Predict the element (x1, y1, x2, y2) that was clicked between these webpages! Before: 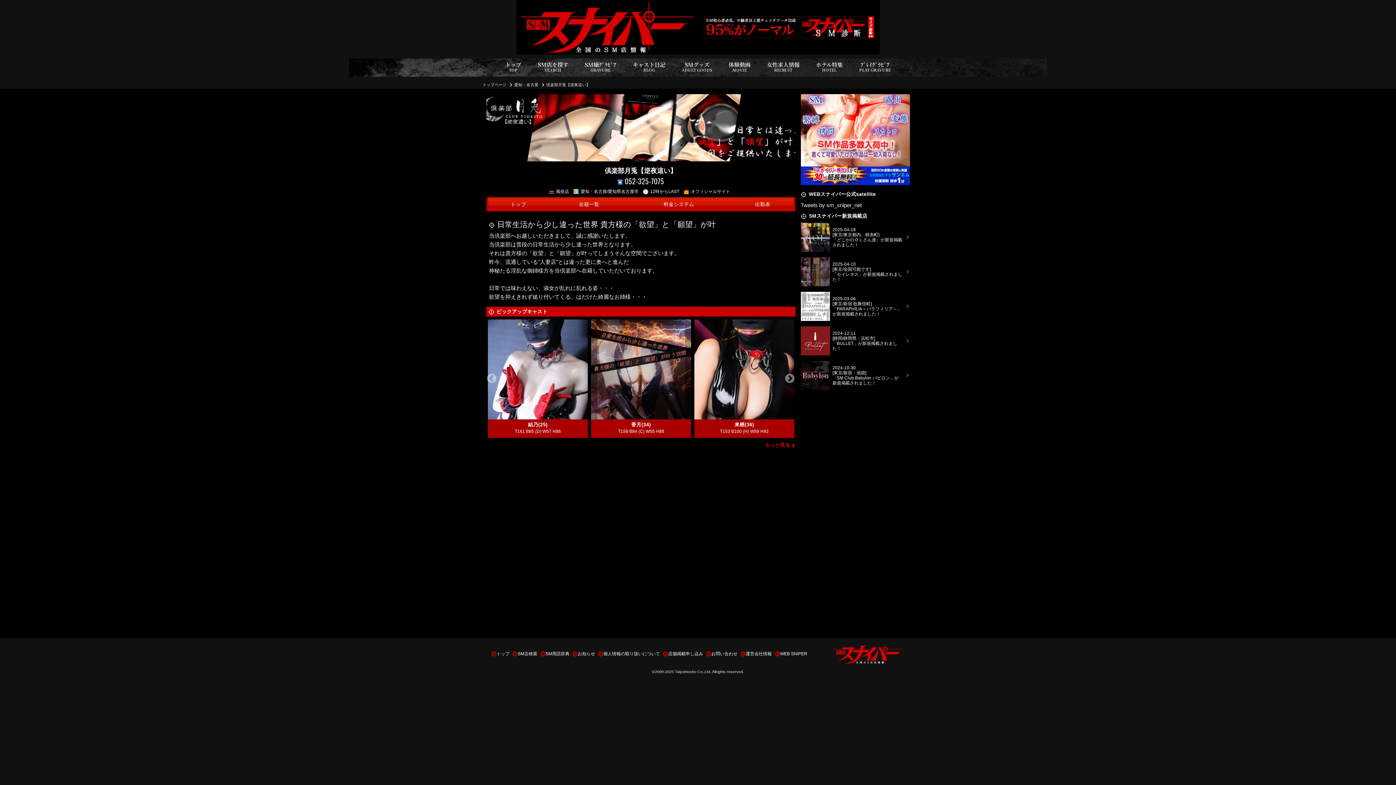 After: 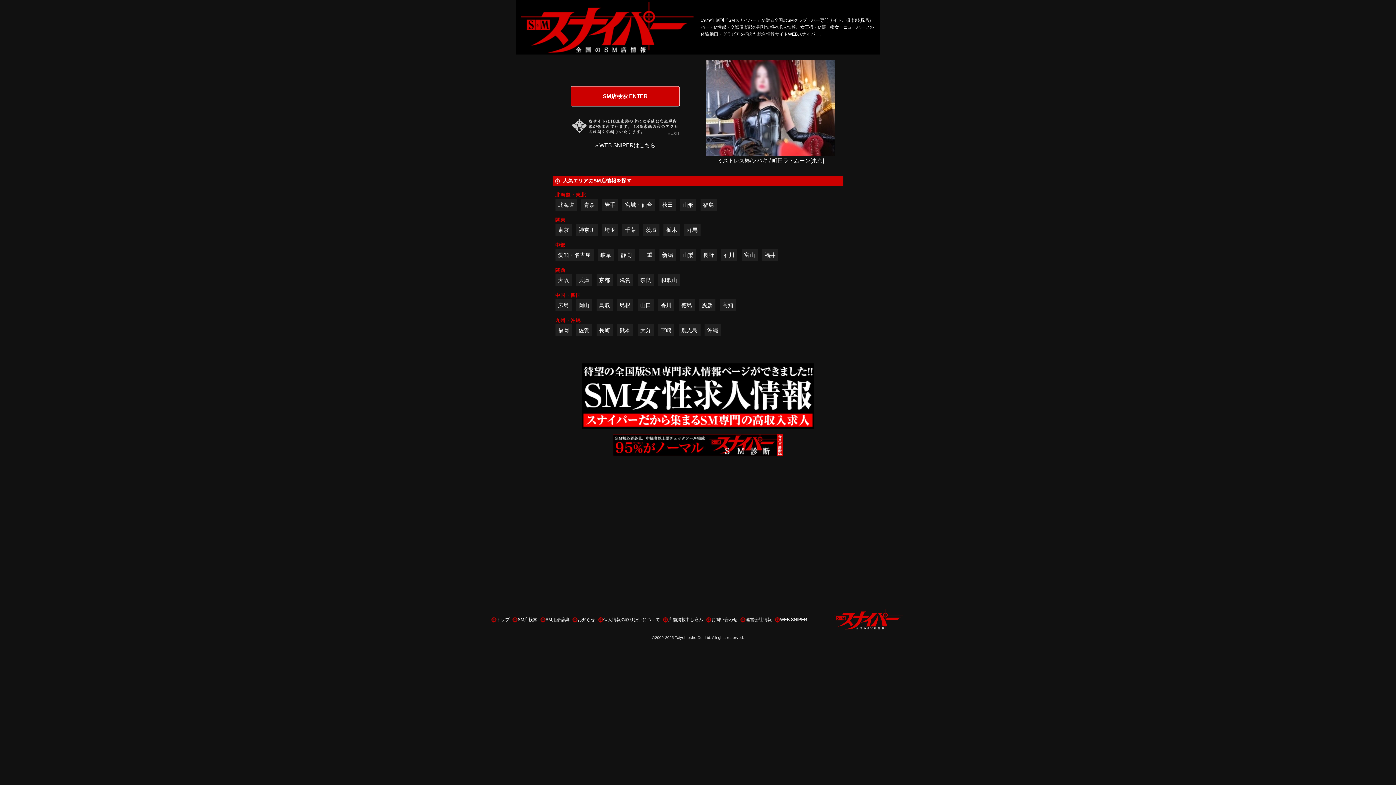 Action: bbox: (832, 644, 905, 650)